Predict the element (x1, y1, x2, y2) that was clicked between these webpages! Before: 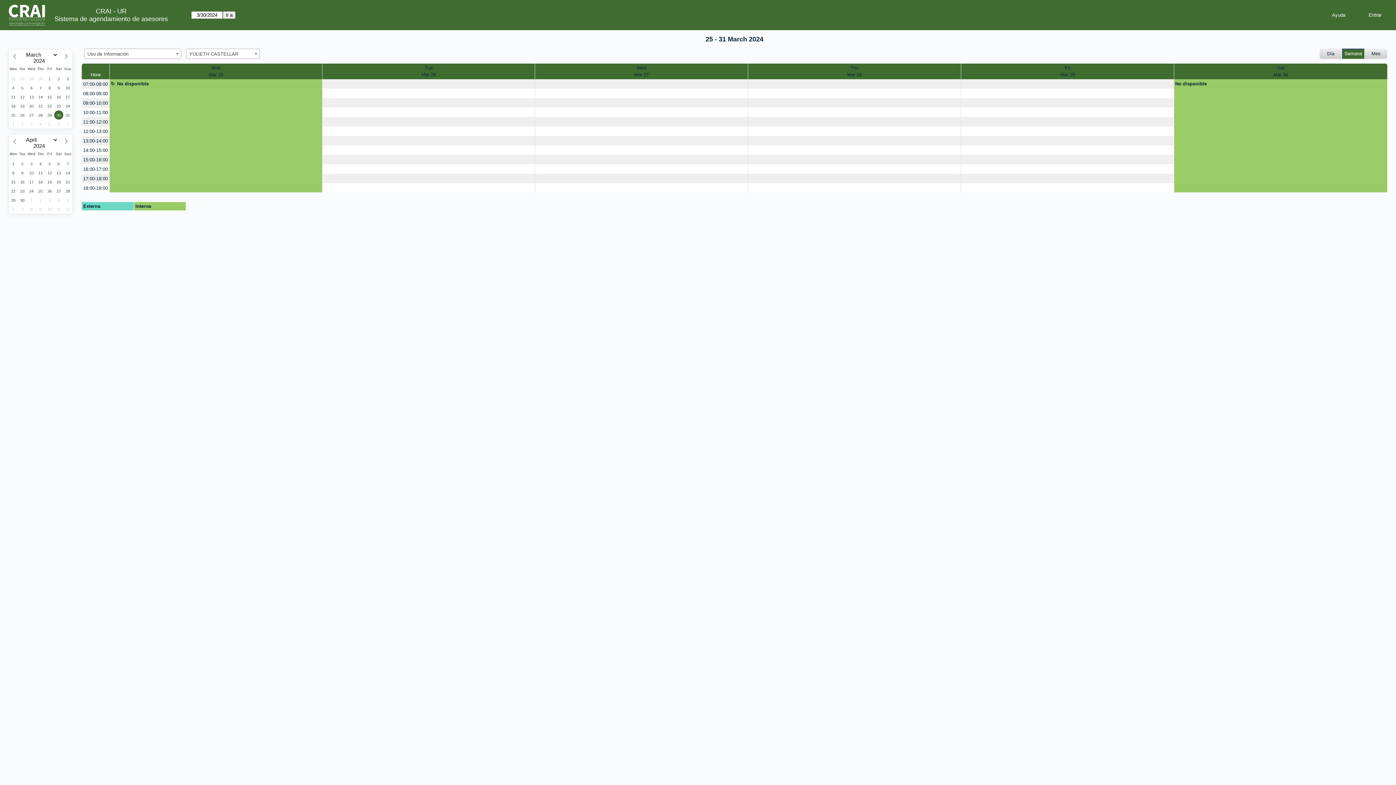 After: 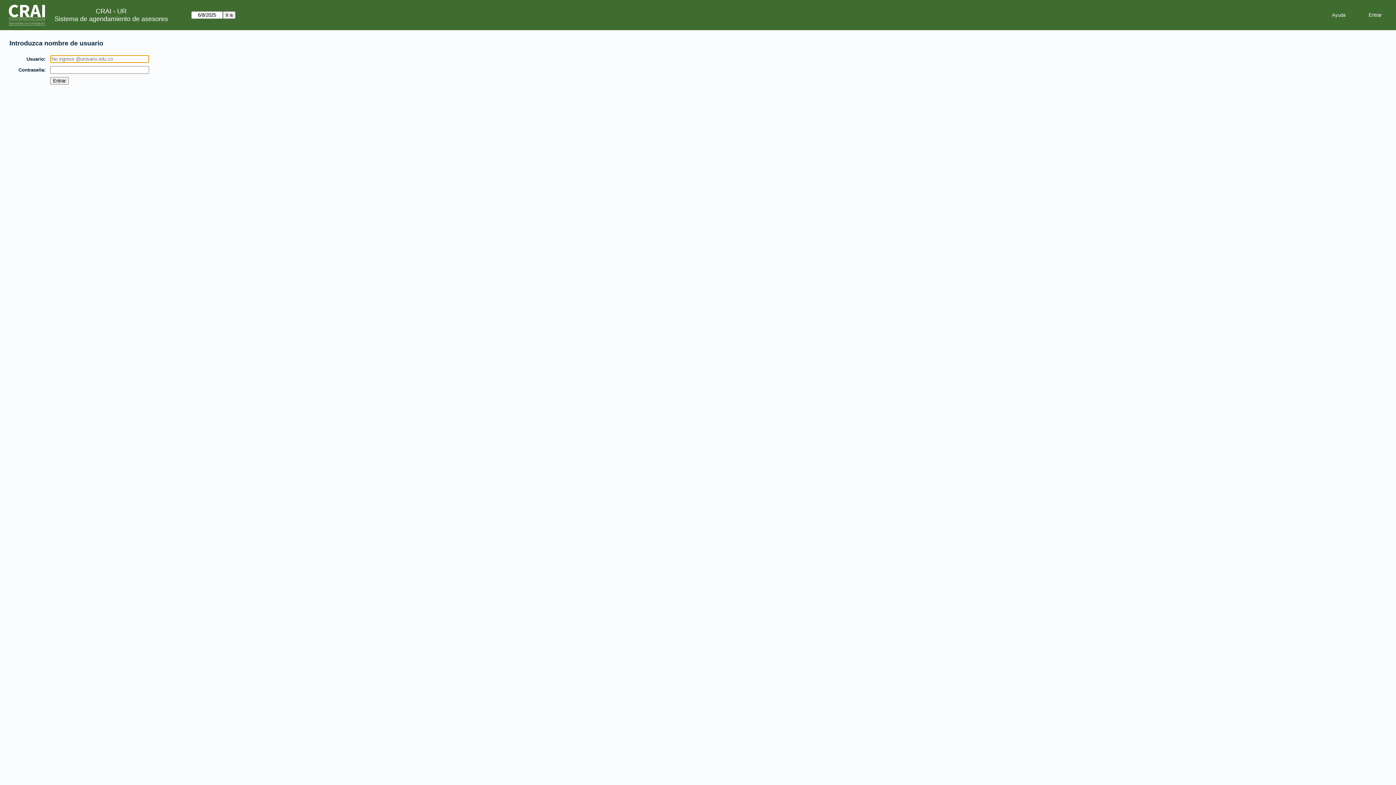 Action: label: create_new_booking bbox: (535, 126, 748, 136)